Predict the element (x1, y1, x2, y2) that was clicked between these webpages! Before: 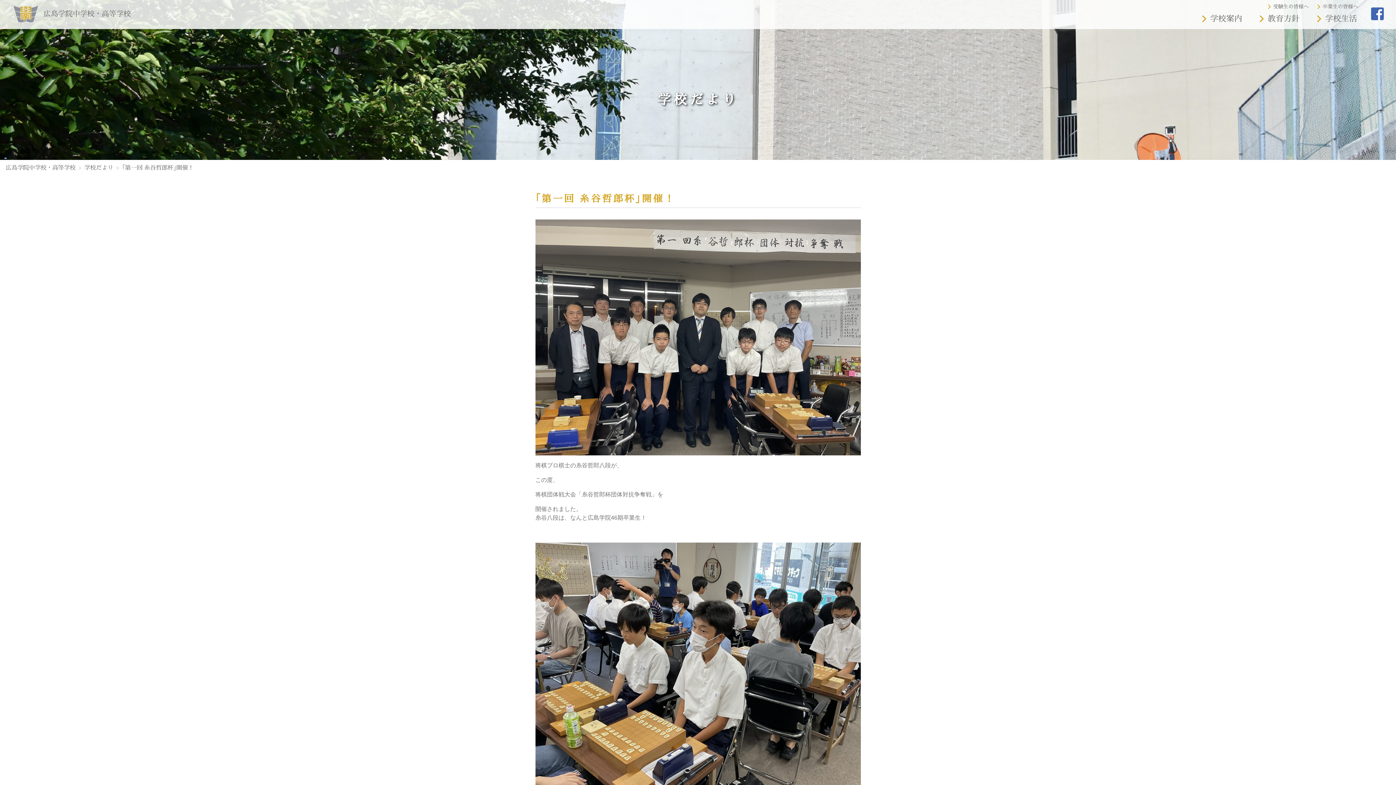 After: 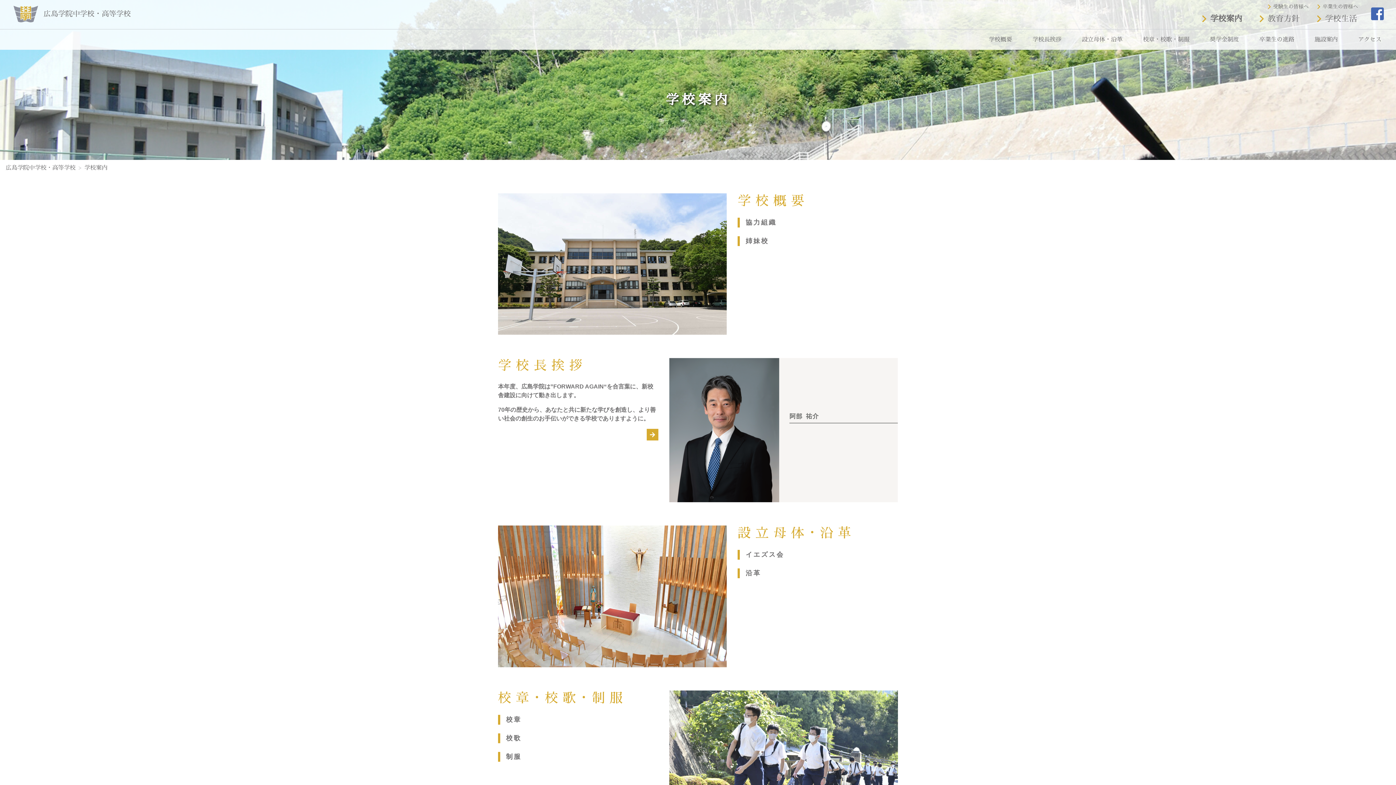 Action: label: 学校案内 bbox: (1202, 12, 1242, 24)